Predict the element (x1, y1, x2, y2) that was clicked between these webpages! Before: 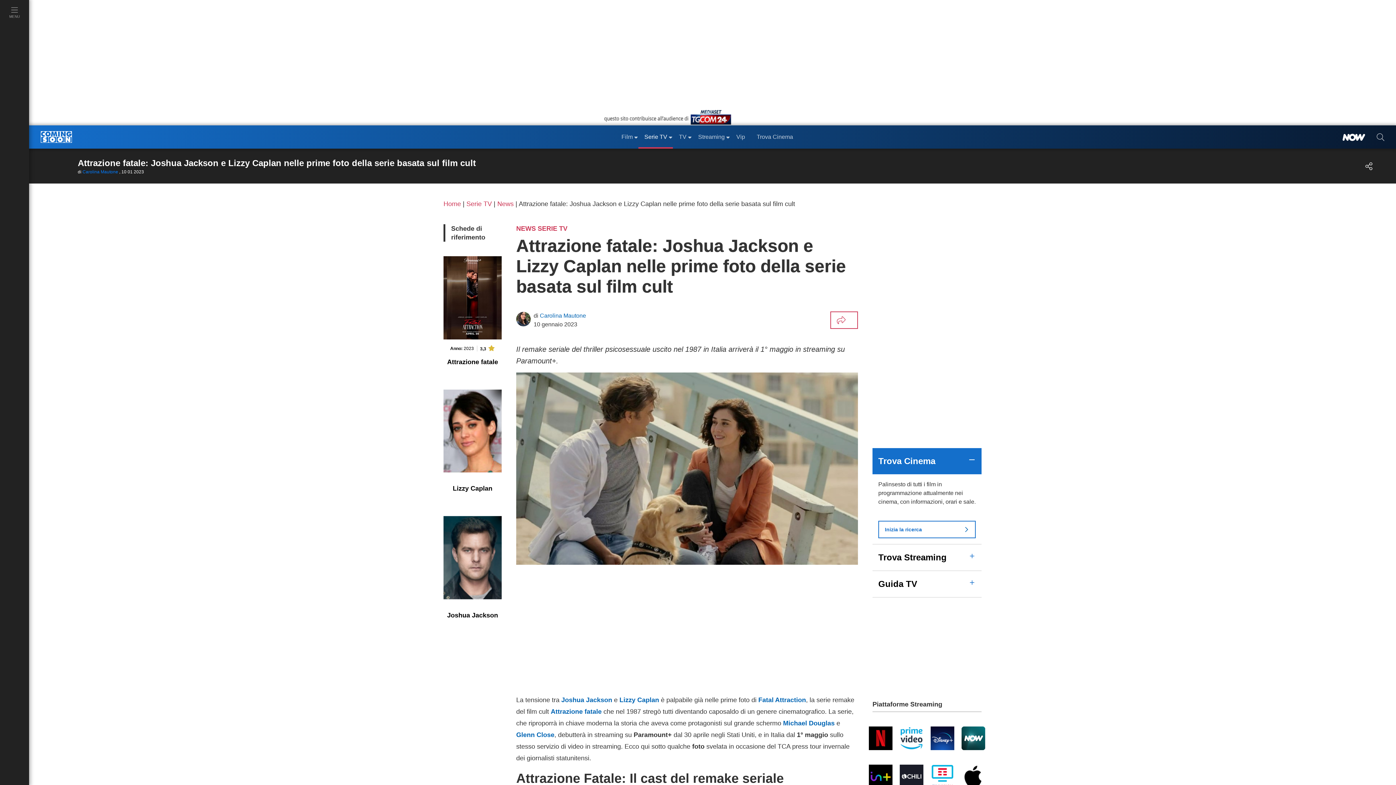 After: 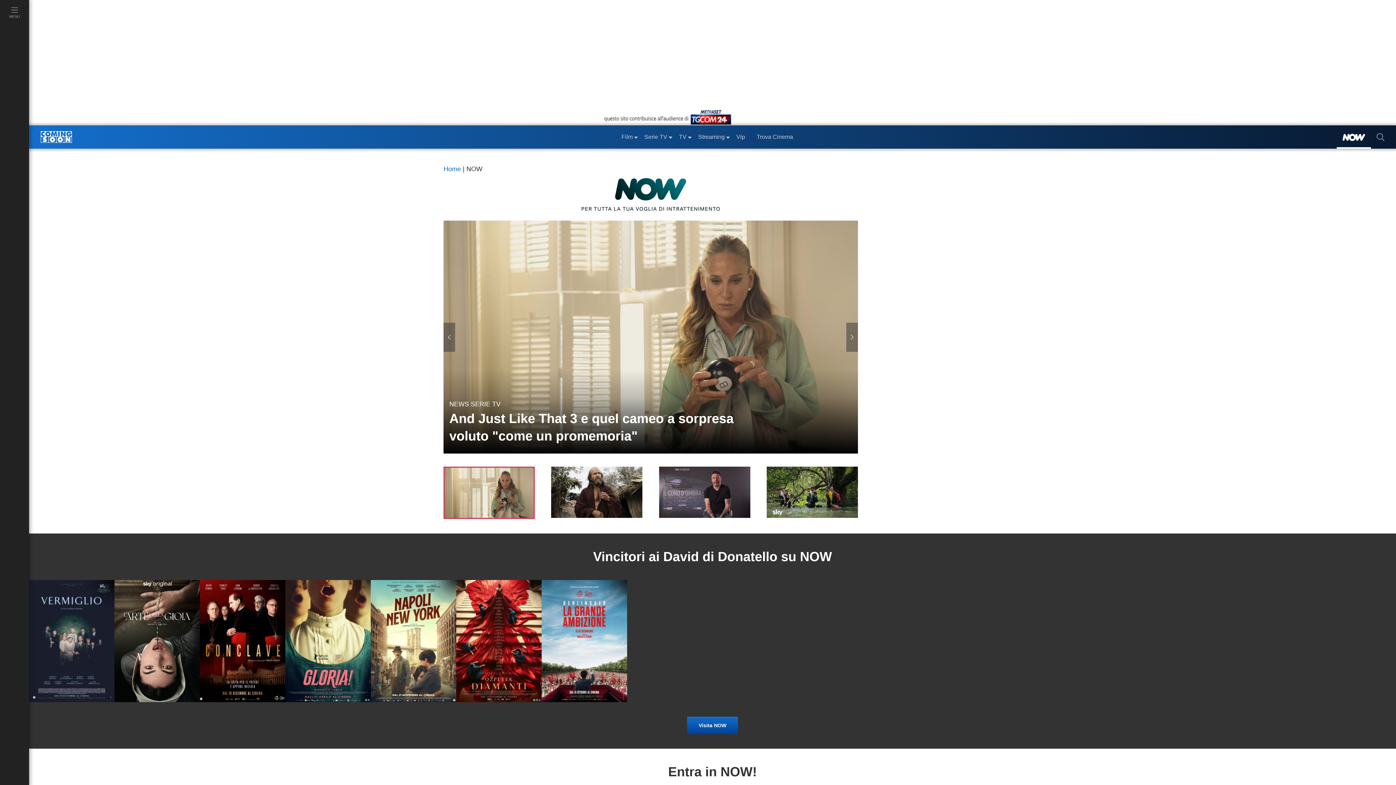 Action: bbox: (1337, 125, 1371, 148)